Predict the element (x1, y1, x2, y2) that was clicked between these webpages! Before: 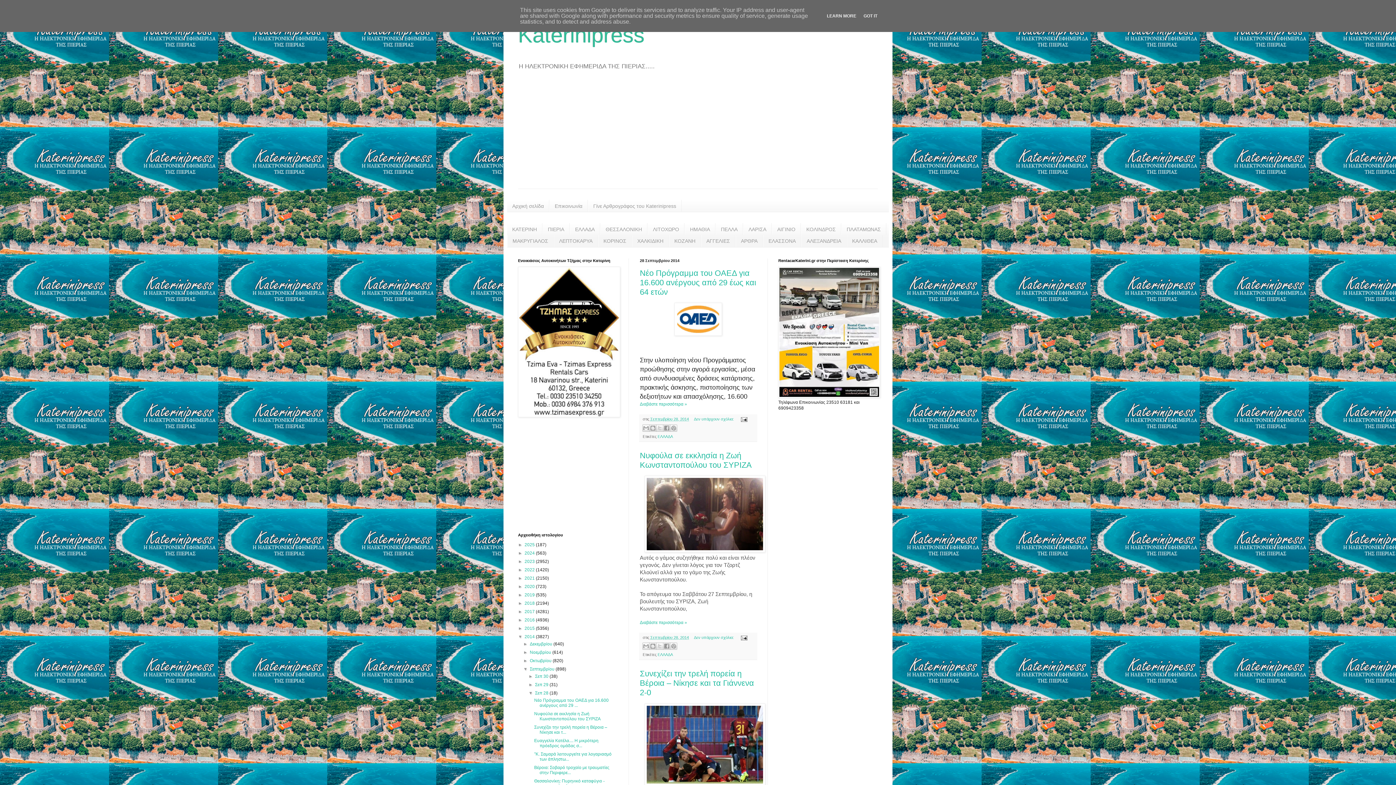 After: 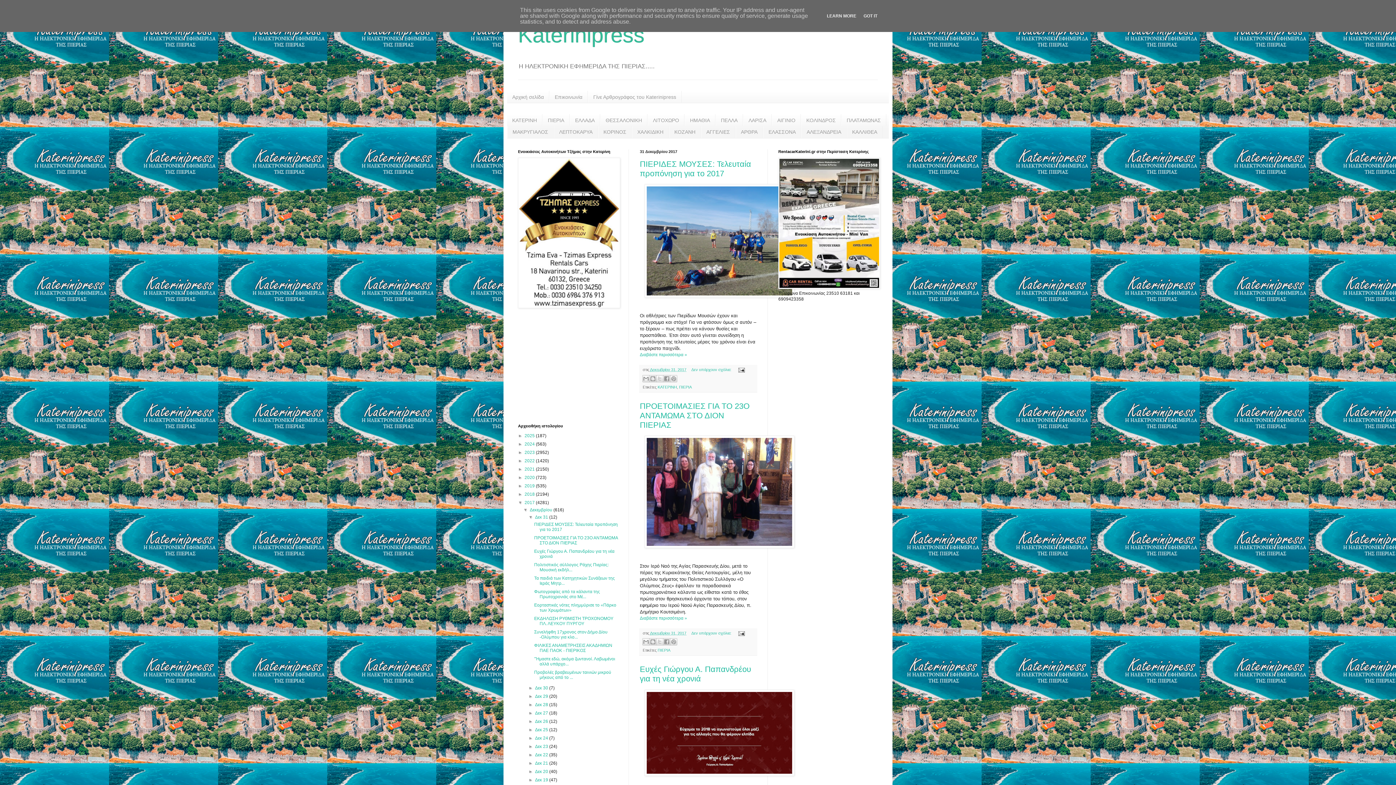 Action: label: 2017  bbox: (524, 609, 536, 614)